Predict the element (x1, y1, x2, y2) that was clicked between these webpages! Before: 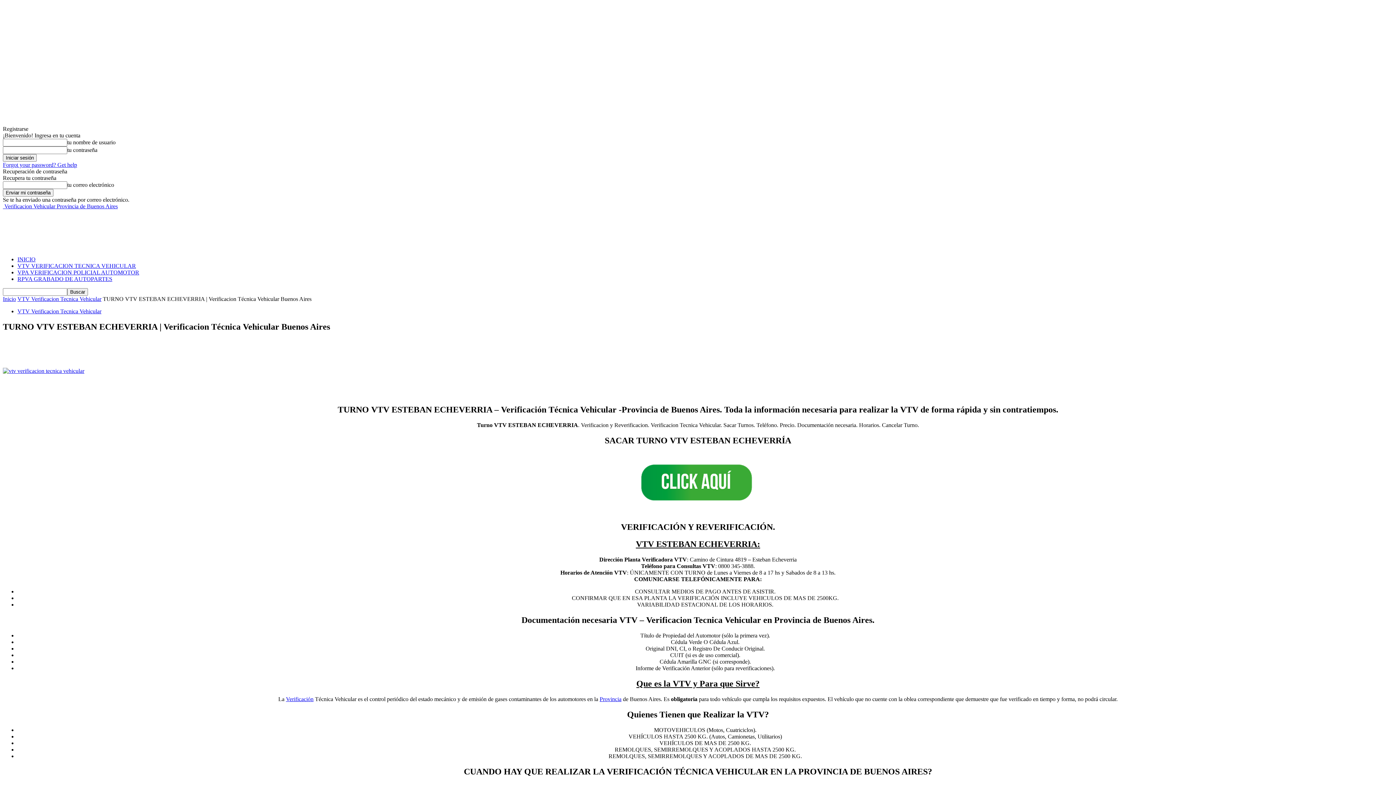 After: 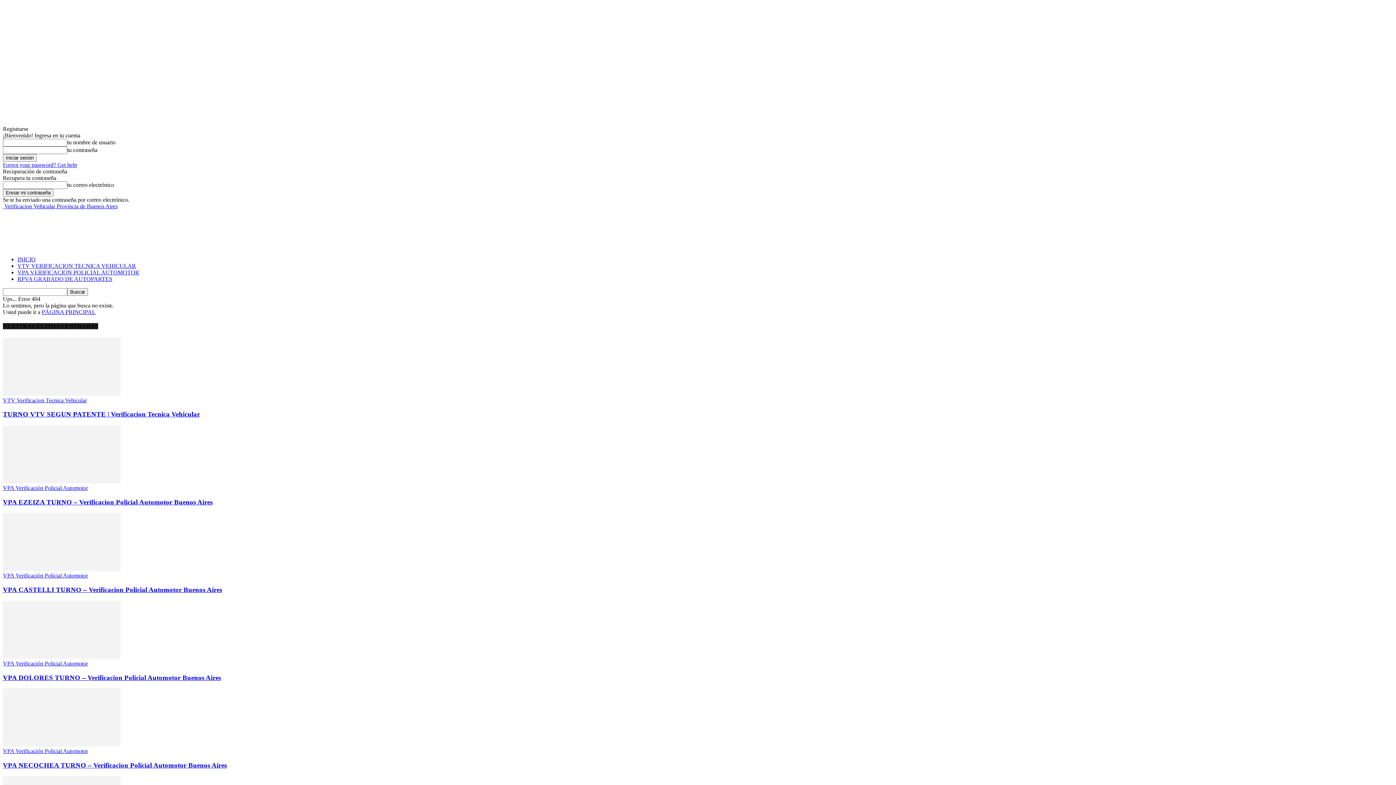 Action: bbox: (2, 367, 84, 374)